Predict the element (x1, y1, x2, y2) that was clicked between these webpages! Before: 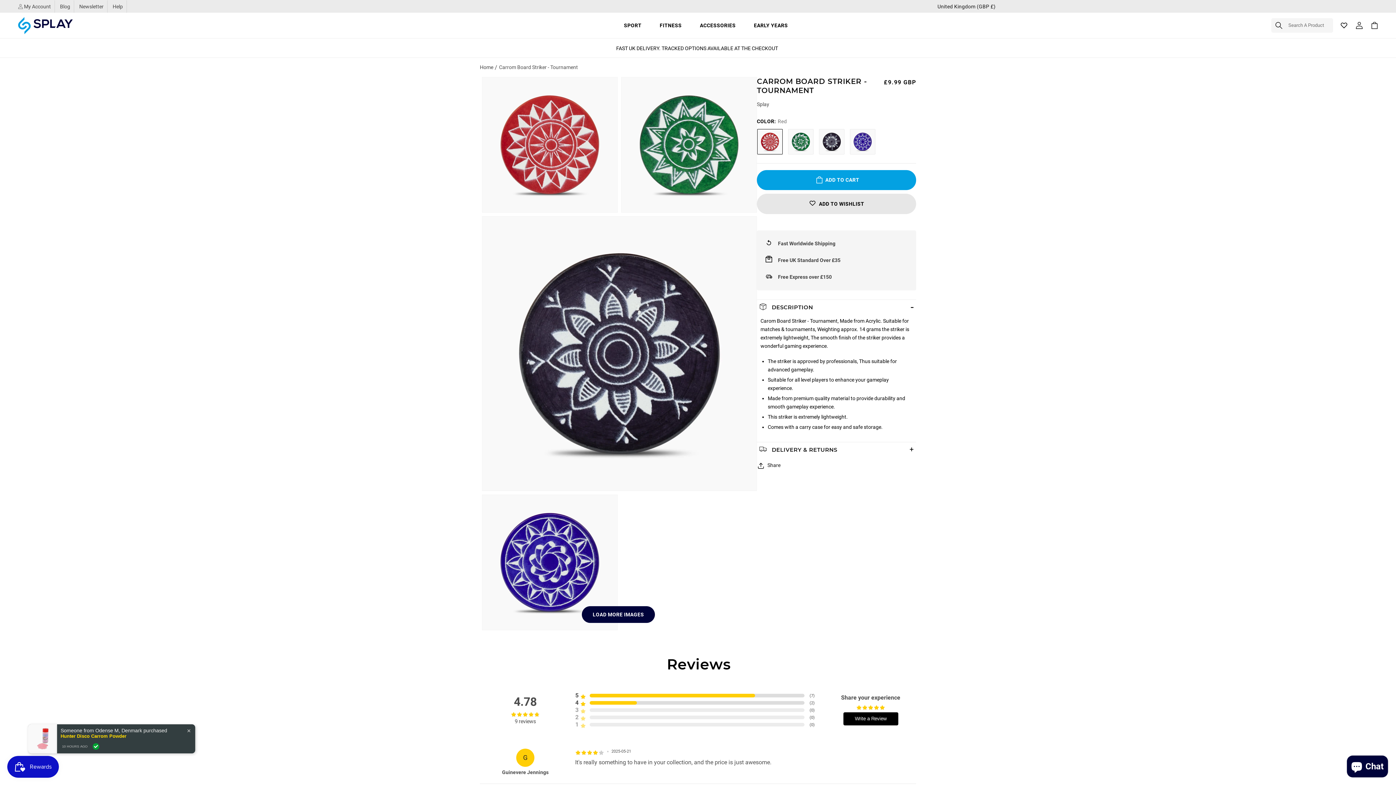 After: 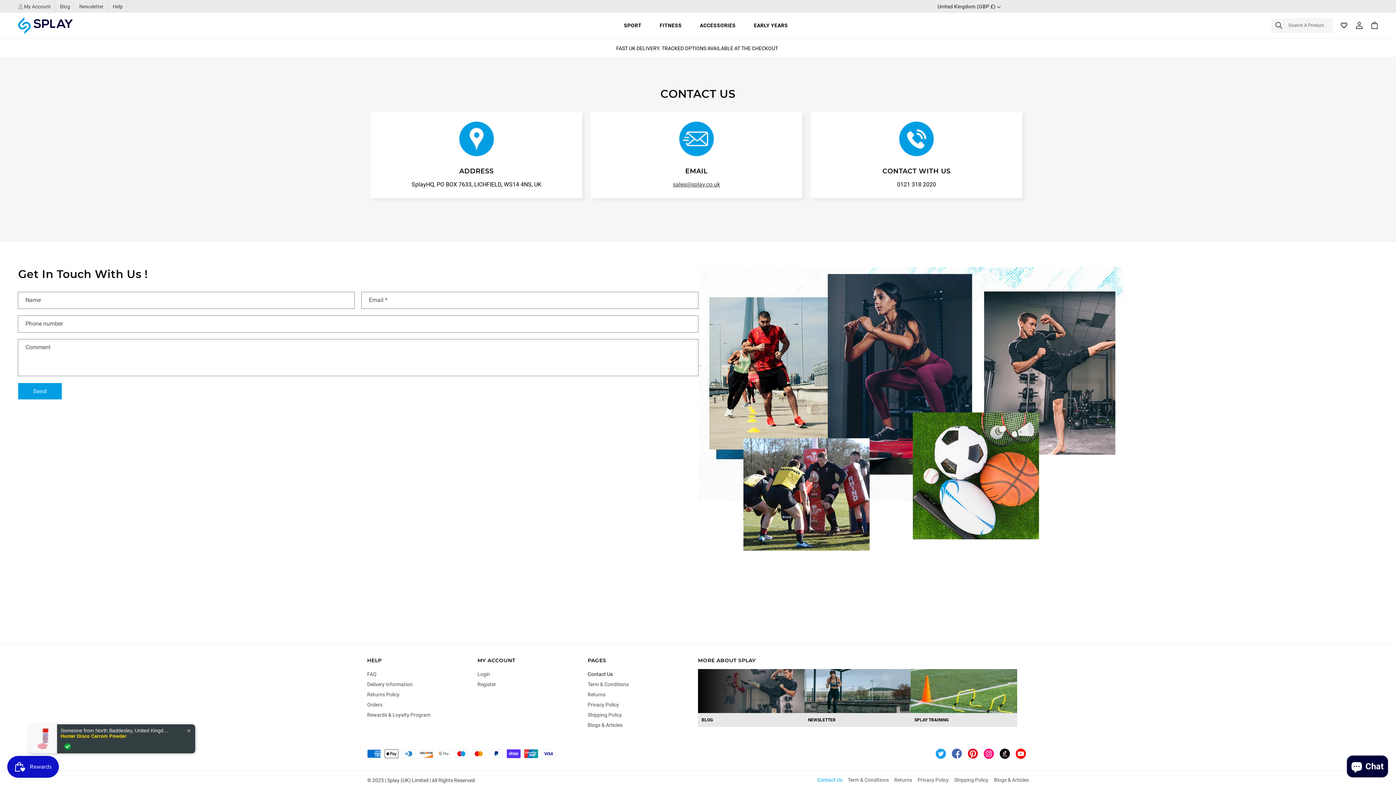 Action: bbox: (79, 3, 103, 9) label: Newsletter